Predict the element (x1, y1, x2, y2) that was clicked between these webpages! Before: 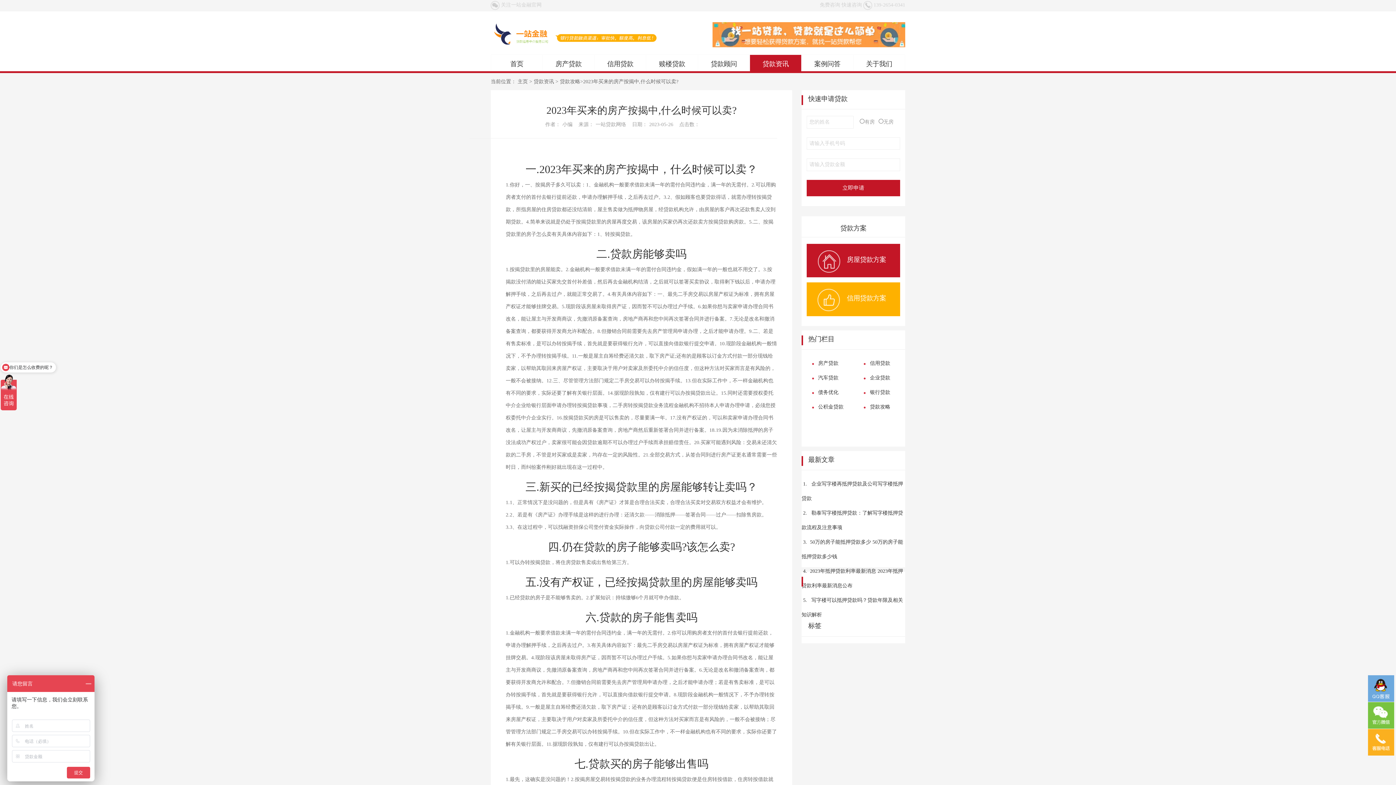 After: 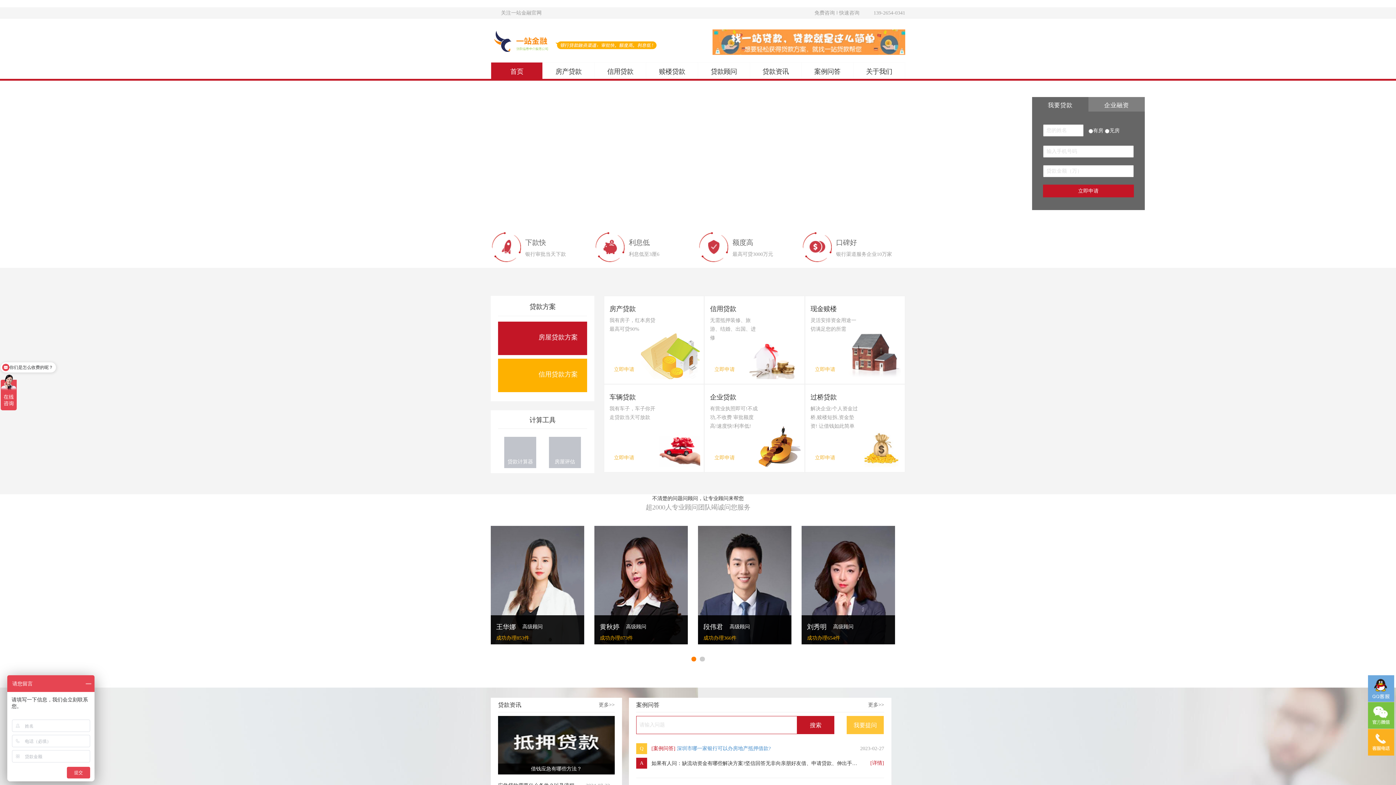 Action: label: 首页 bbox: (491, 55, 542, 71)